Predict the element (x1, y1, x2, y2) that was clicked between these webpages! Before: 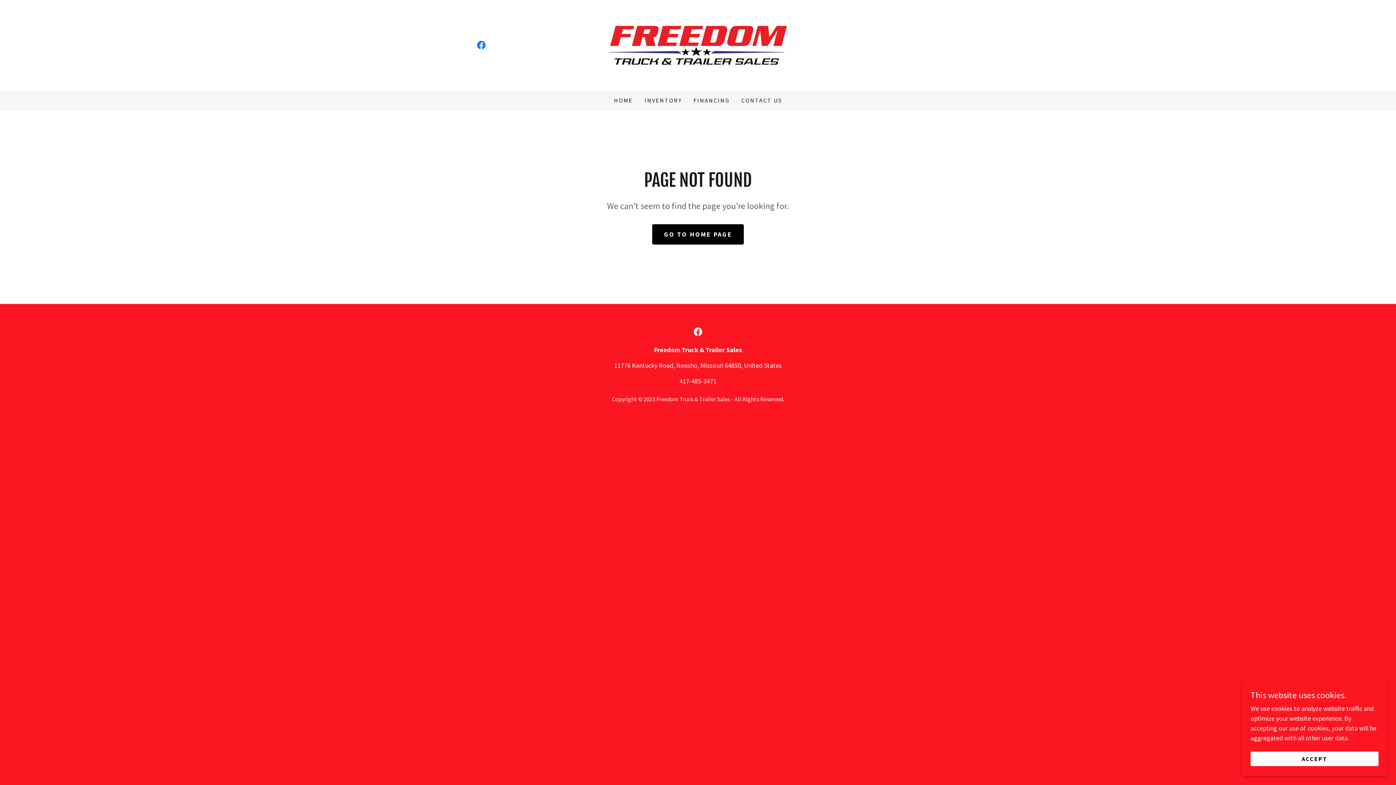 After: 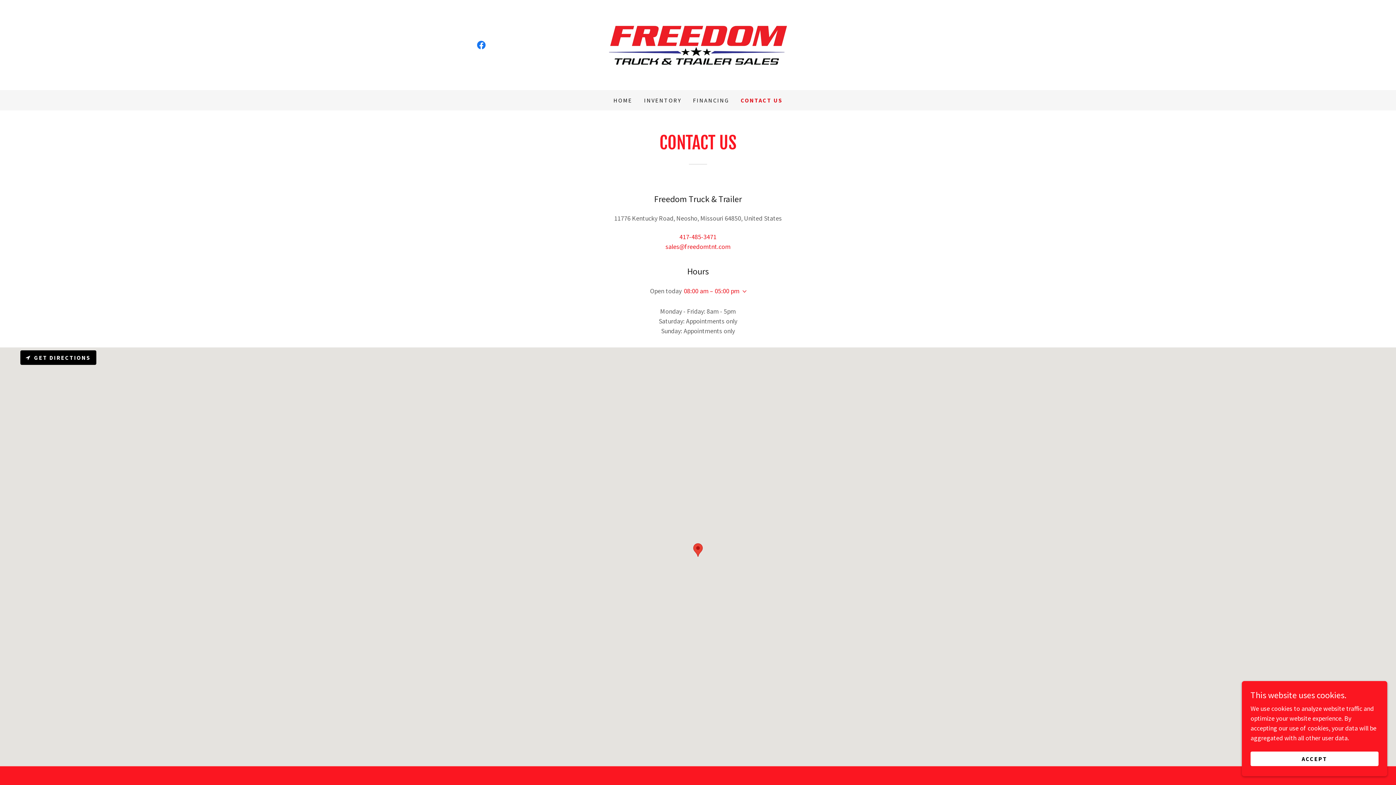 Action: label: CONTACT US bbox: (739, 93, 784, 106)